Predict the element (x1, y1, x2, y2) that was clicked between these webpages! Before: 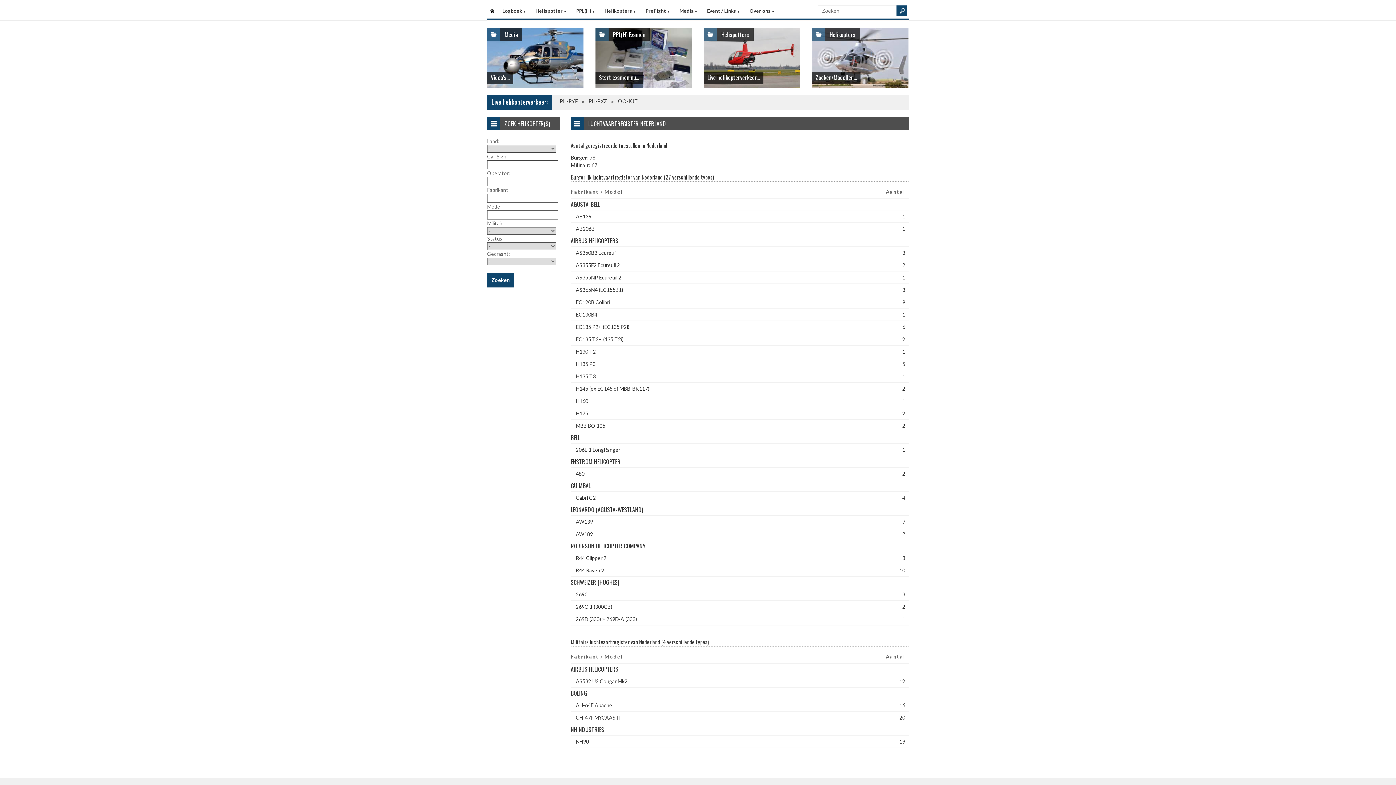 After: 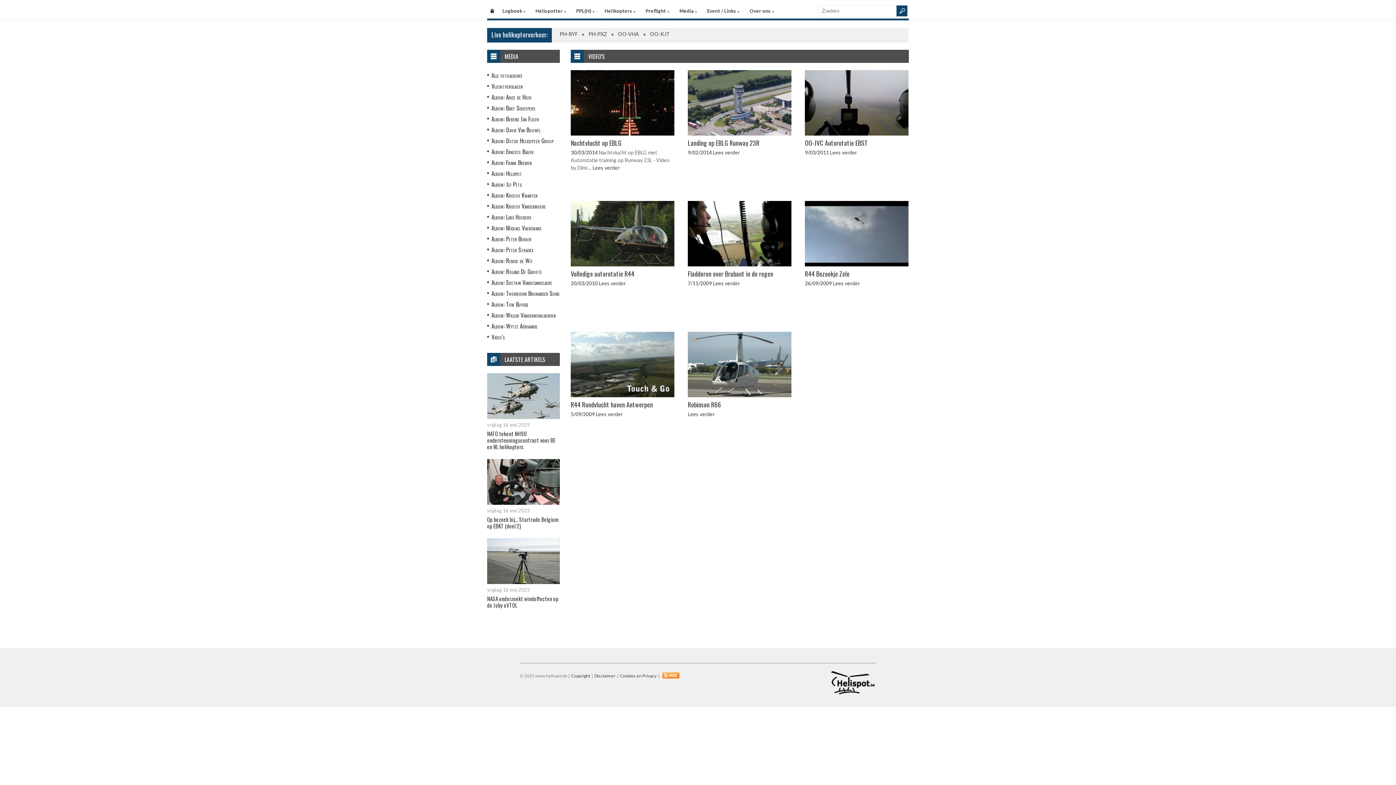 Action: bbox: (490, 73, 509, 81) label: Video's...